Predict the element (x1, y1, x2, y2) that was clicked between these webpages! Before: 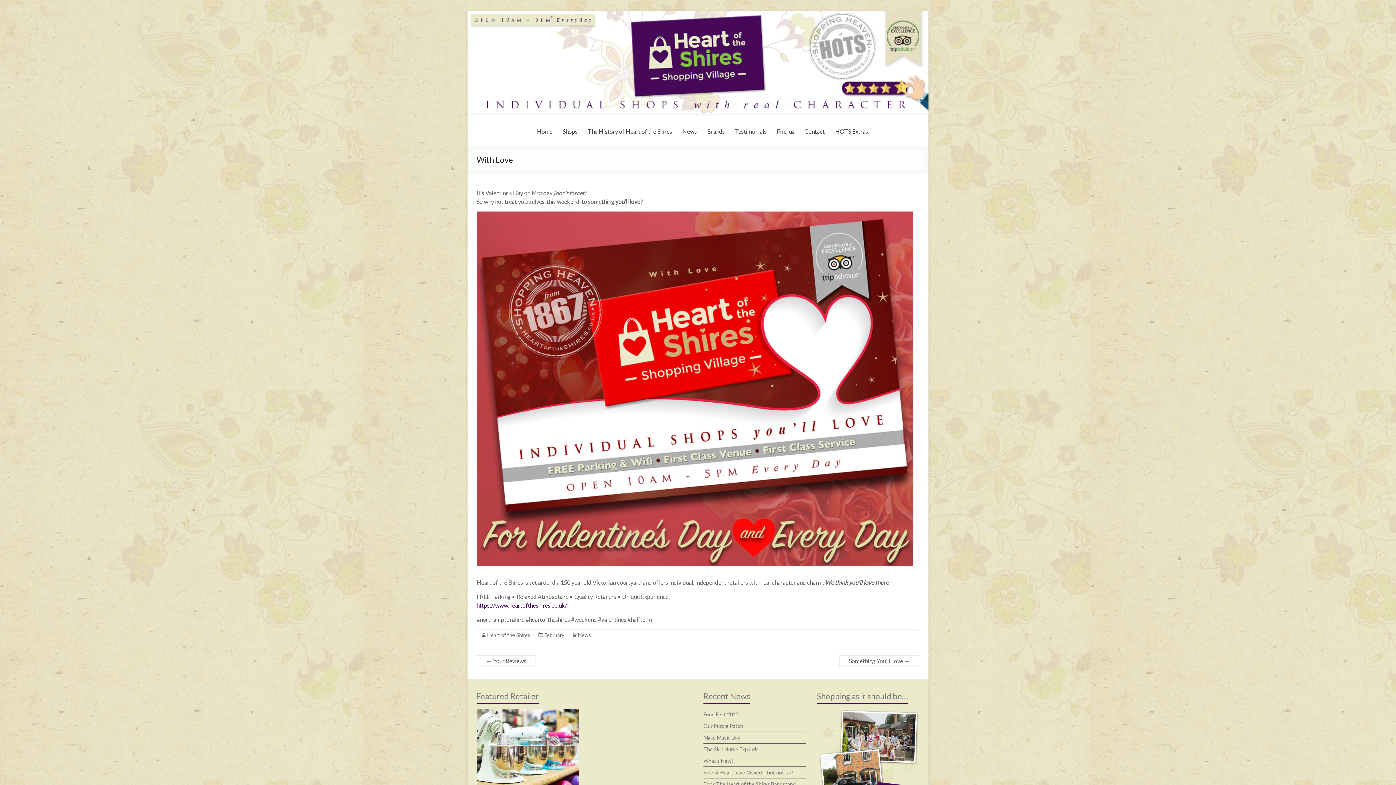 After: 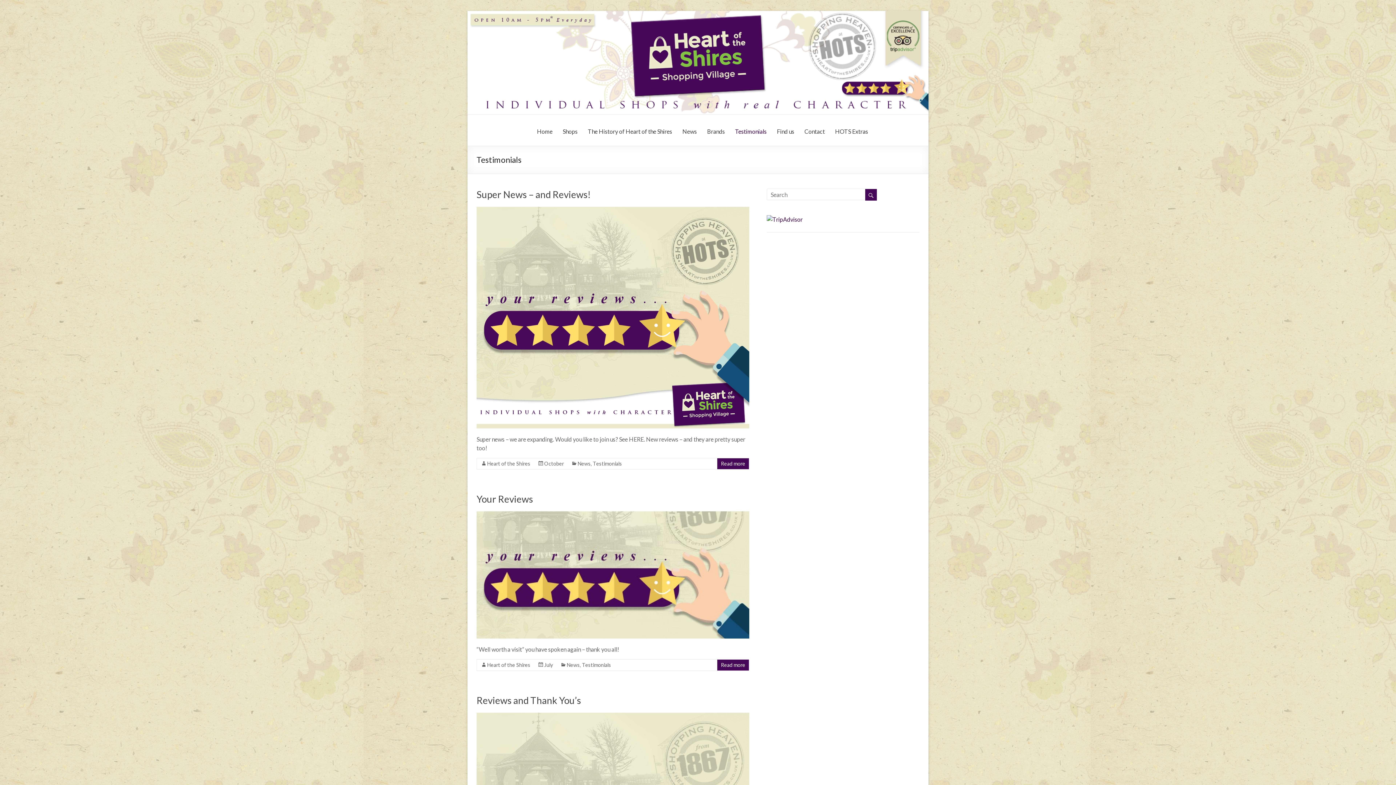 Action: label: Testimonials bbox: (735, 122, 766, 139)